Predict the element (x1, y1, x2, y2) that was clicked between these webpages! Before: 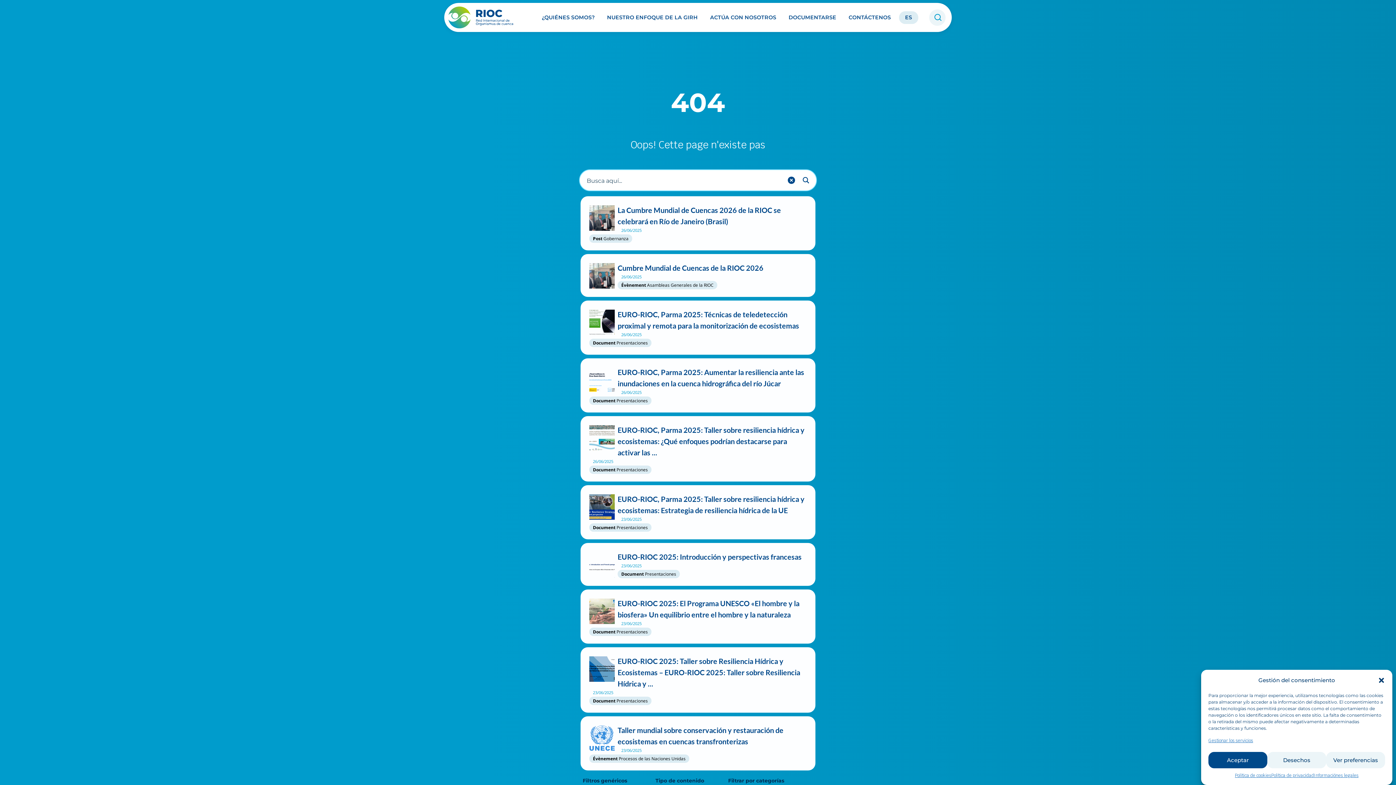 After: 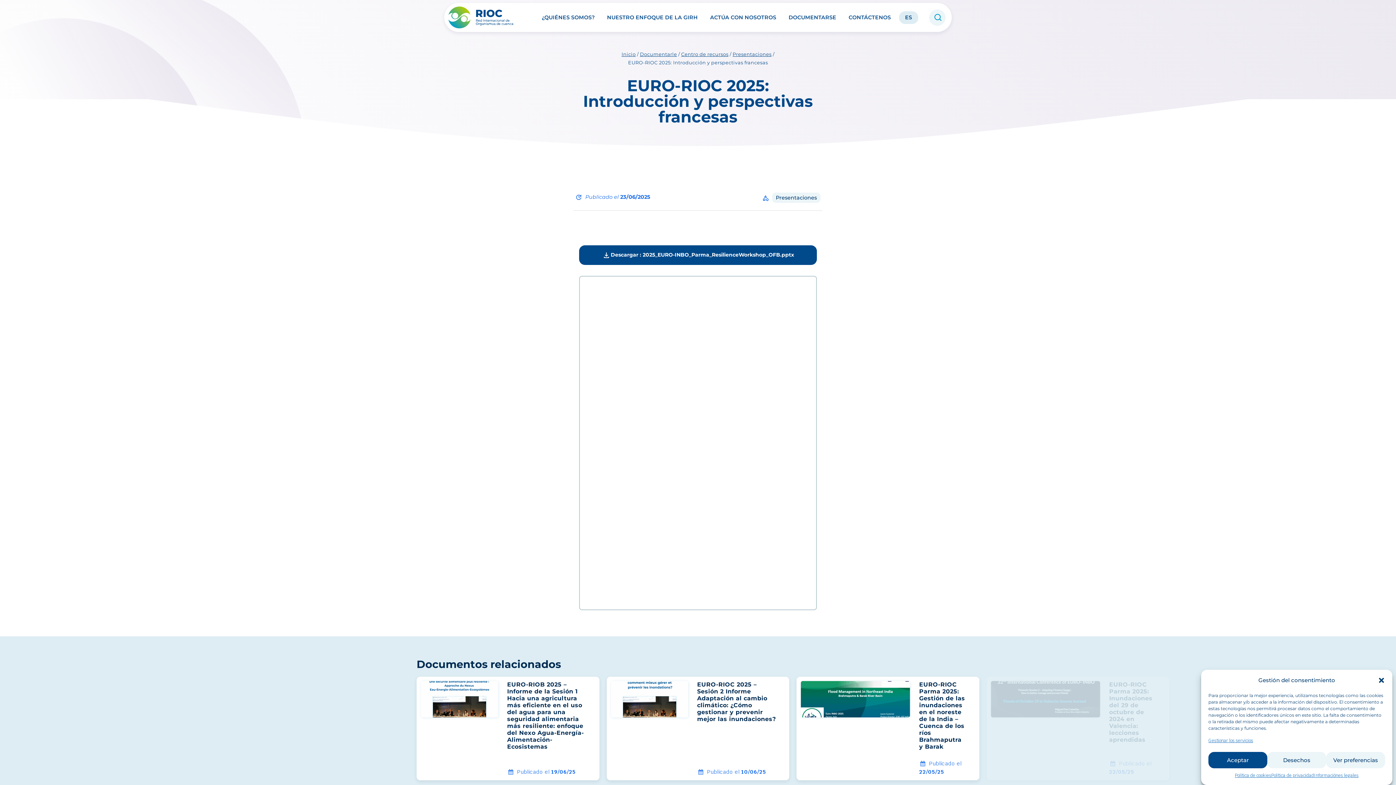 Action: label: EURO-RIOC 2025: Introducción y perspectivas francesas bbox: (589, 544, 806, 555)